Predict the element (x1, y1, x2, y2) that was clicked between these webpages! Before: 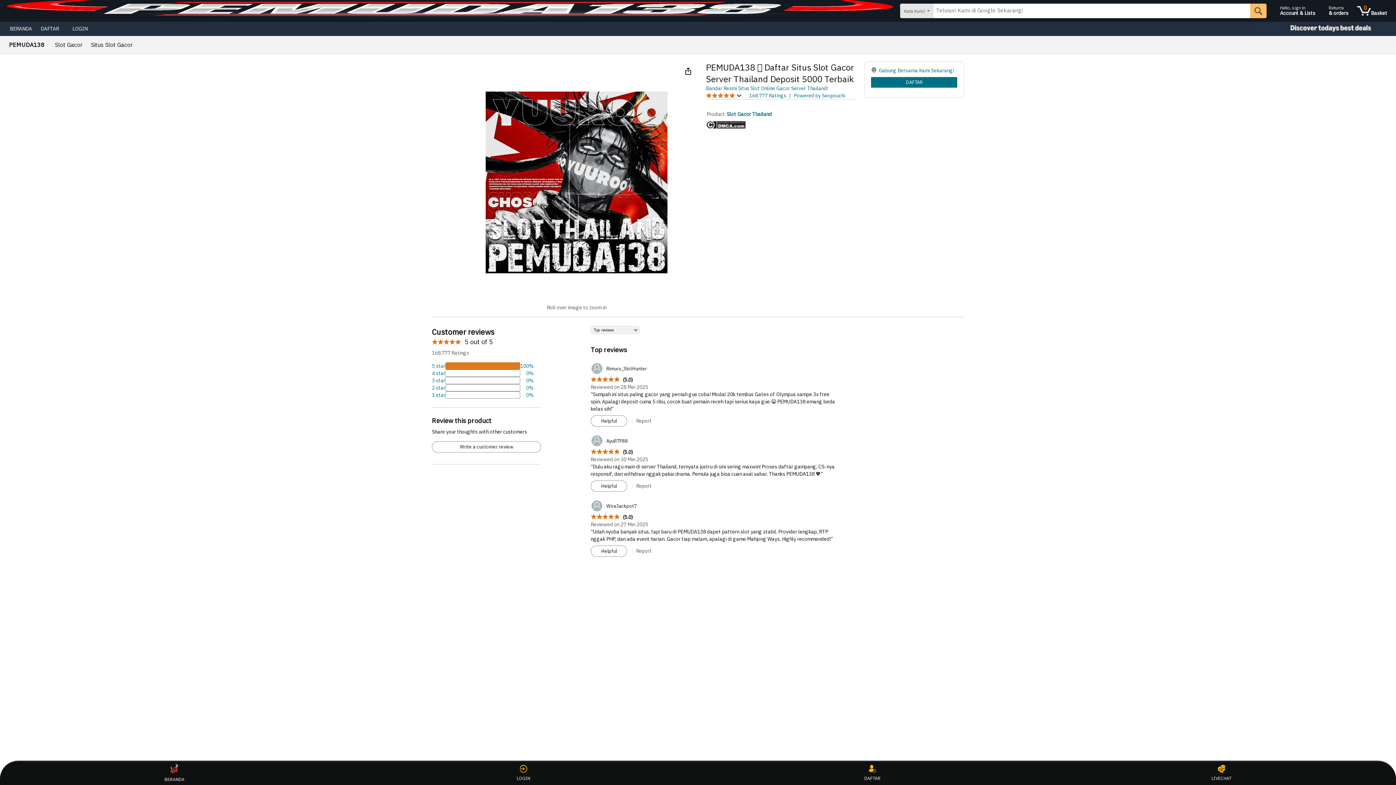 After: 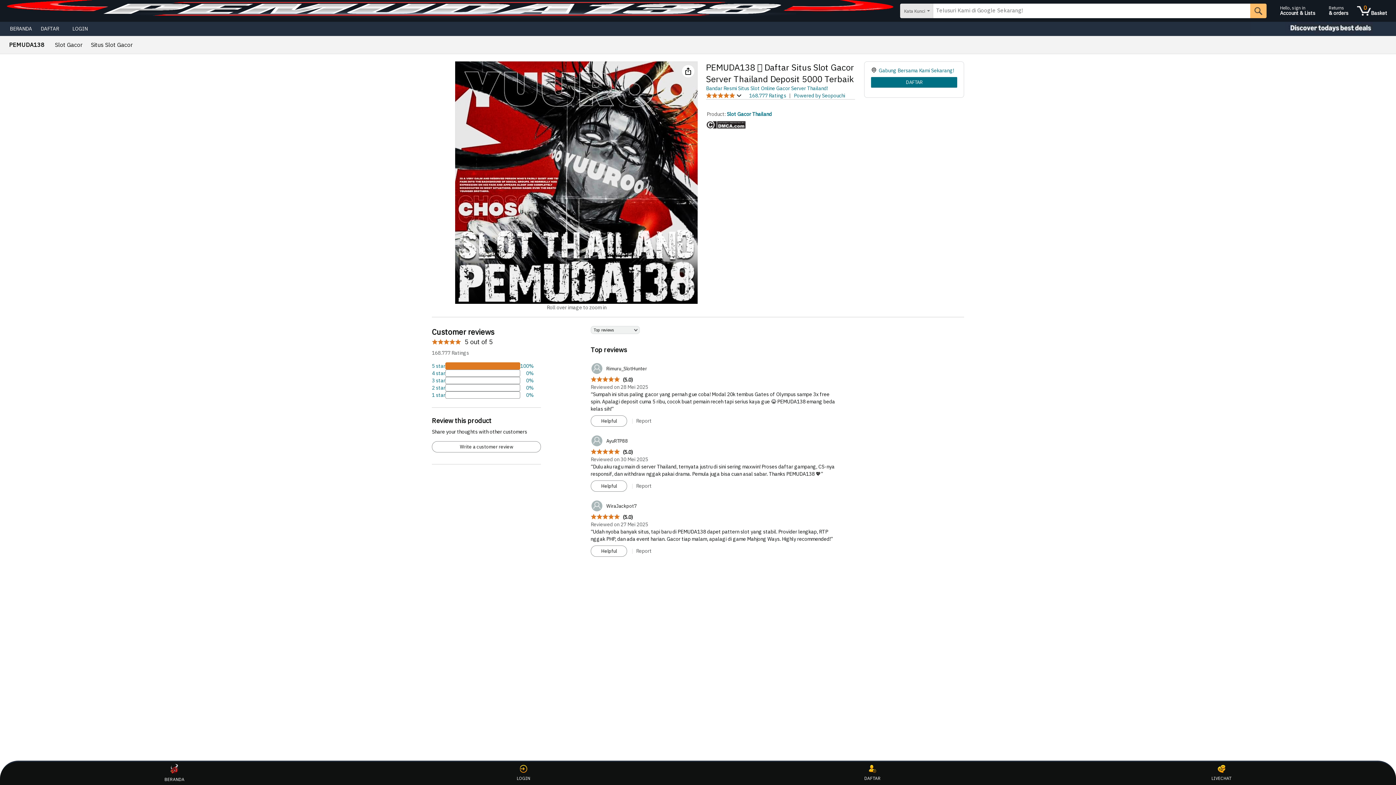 Action: bbox: (90, 41, 132, 48) label: Situs Slot Gacor